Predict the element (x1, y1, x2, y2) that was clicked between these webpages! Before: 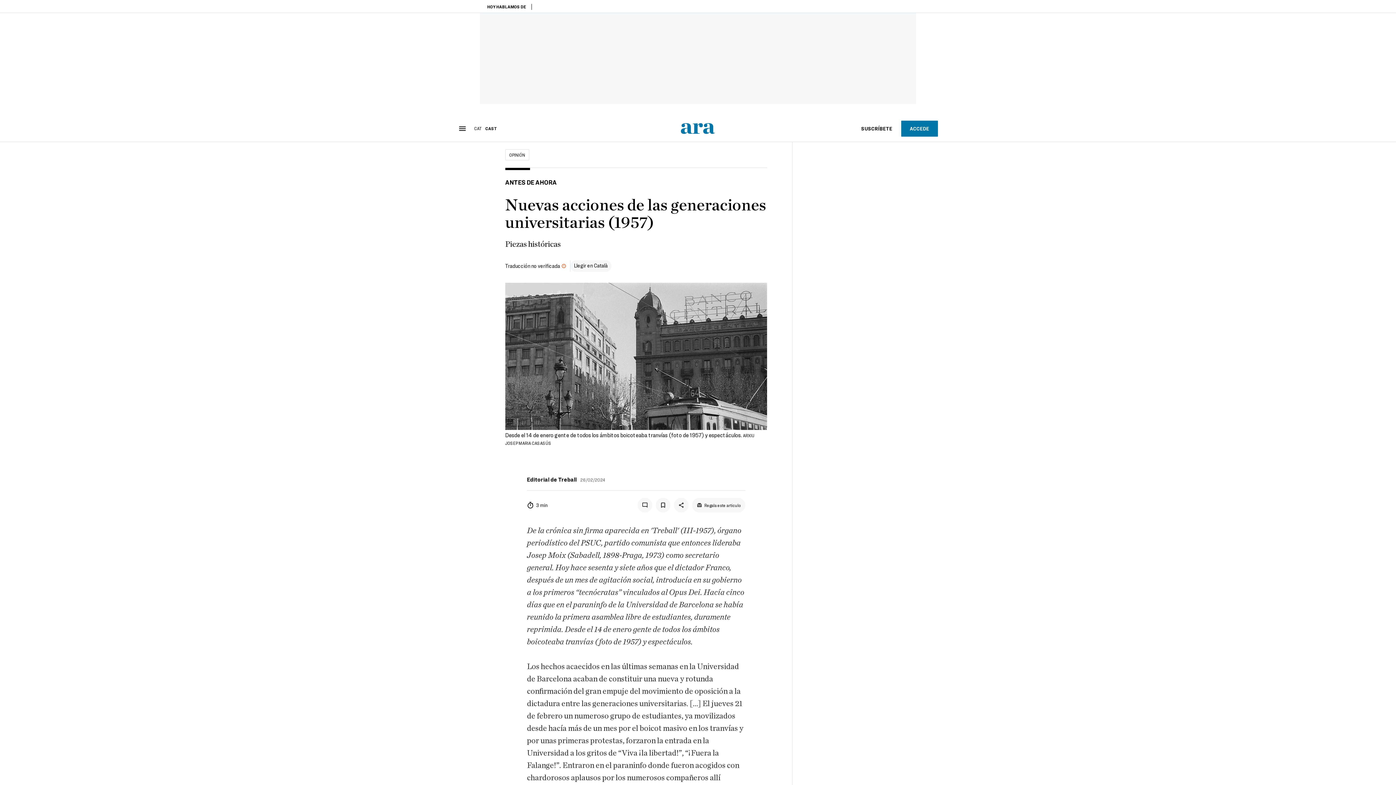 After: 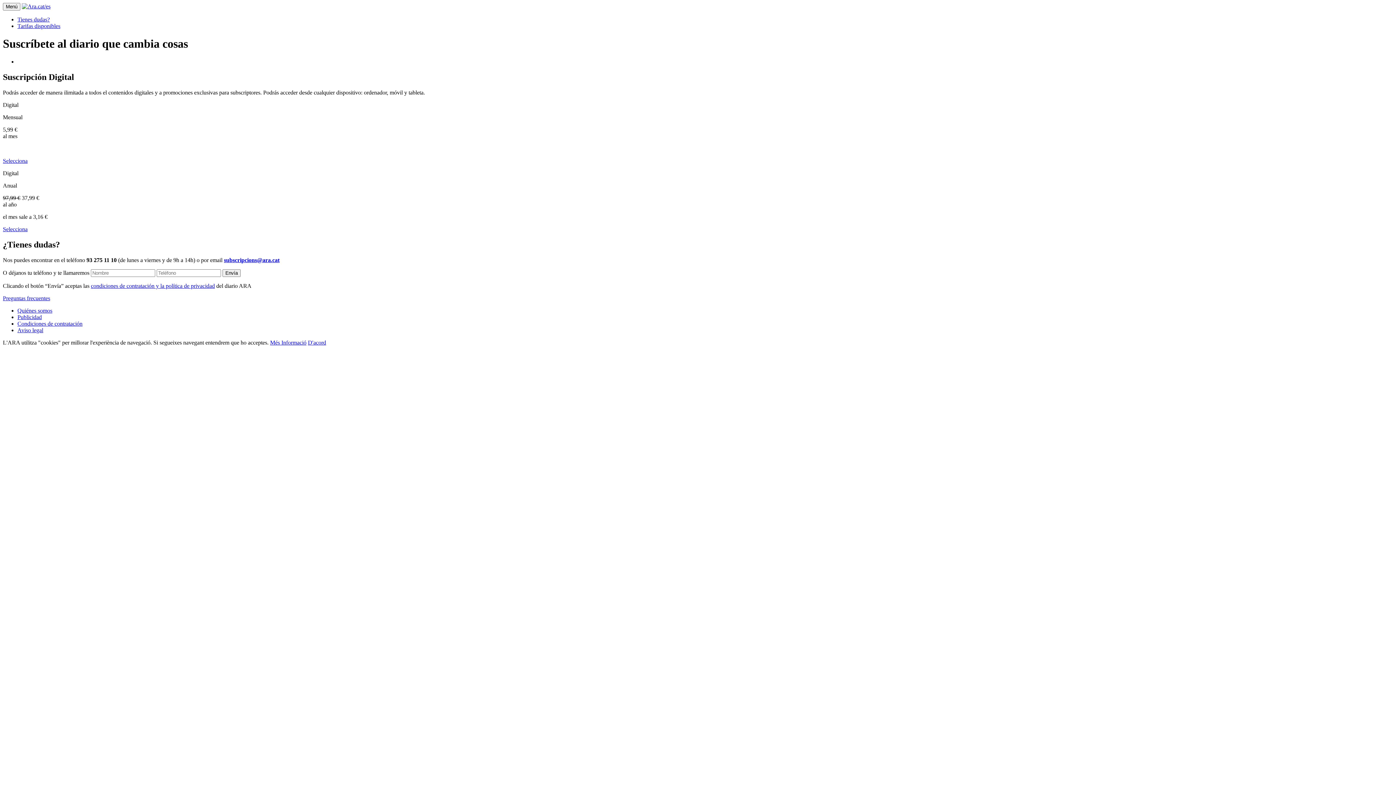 Action: label: SUSCRÍBETE bbox: (852, 120, 901, 136)